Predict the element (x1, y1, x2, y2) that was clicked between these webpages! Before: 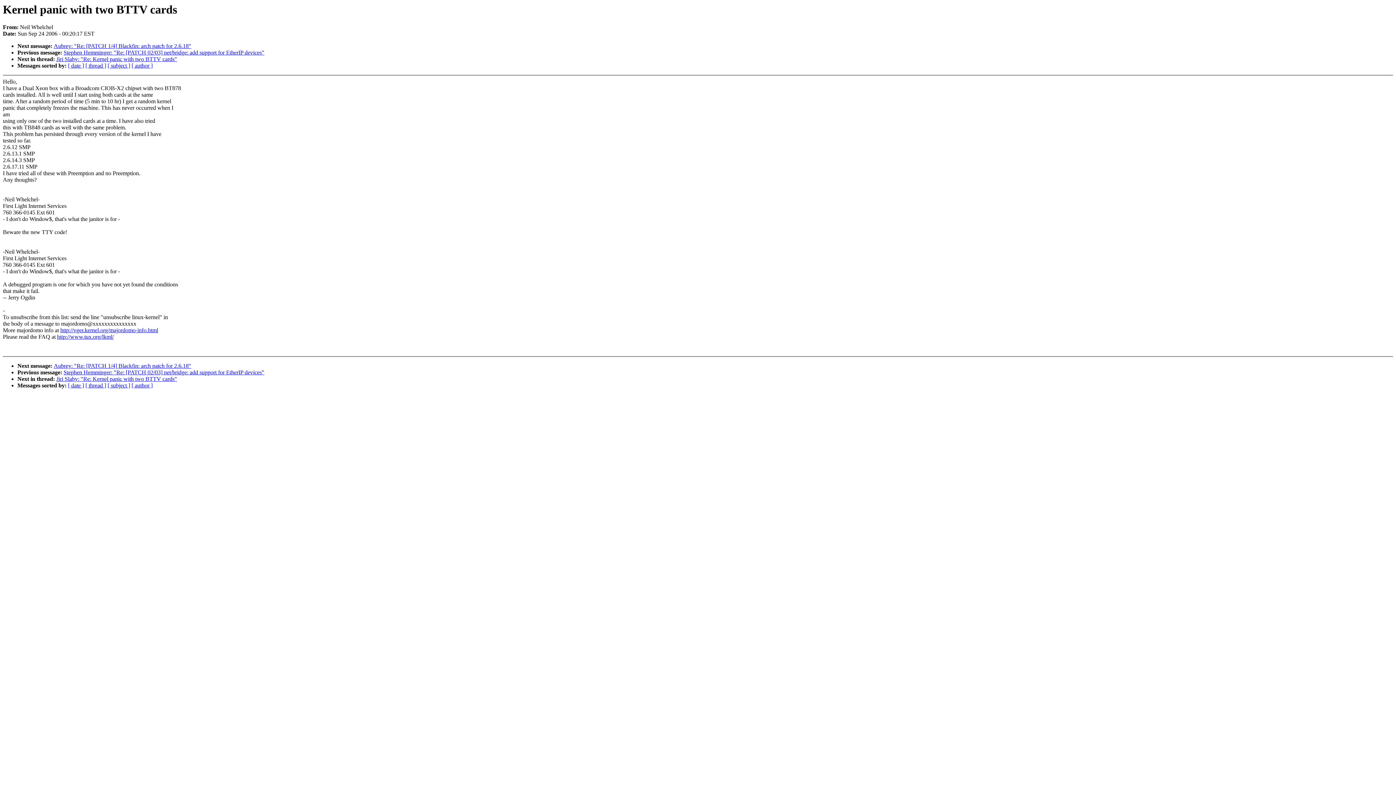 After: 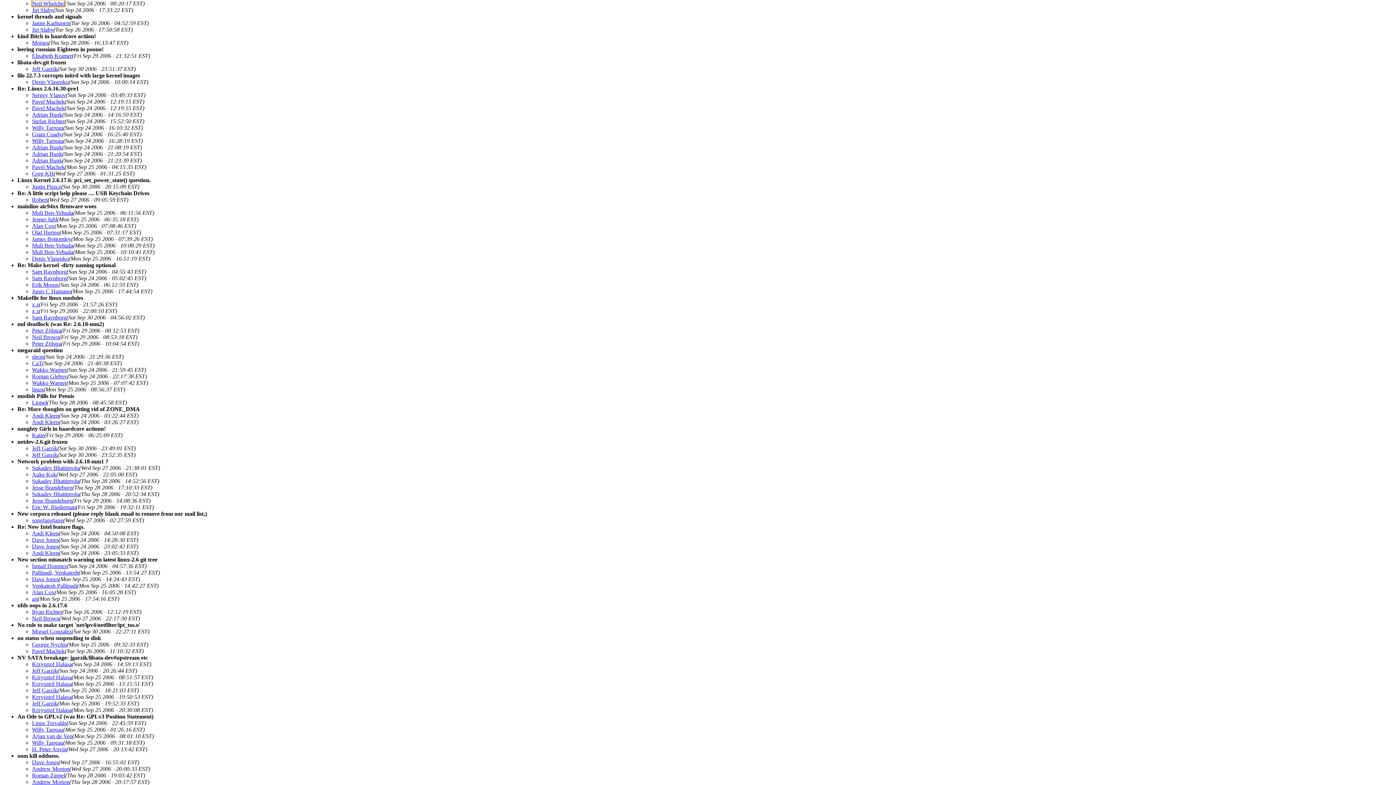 Action: label: [ subject ] bbox: (107, 382, 130, 388)